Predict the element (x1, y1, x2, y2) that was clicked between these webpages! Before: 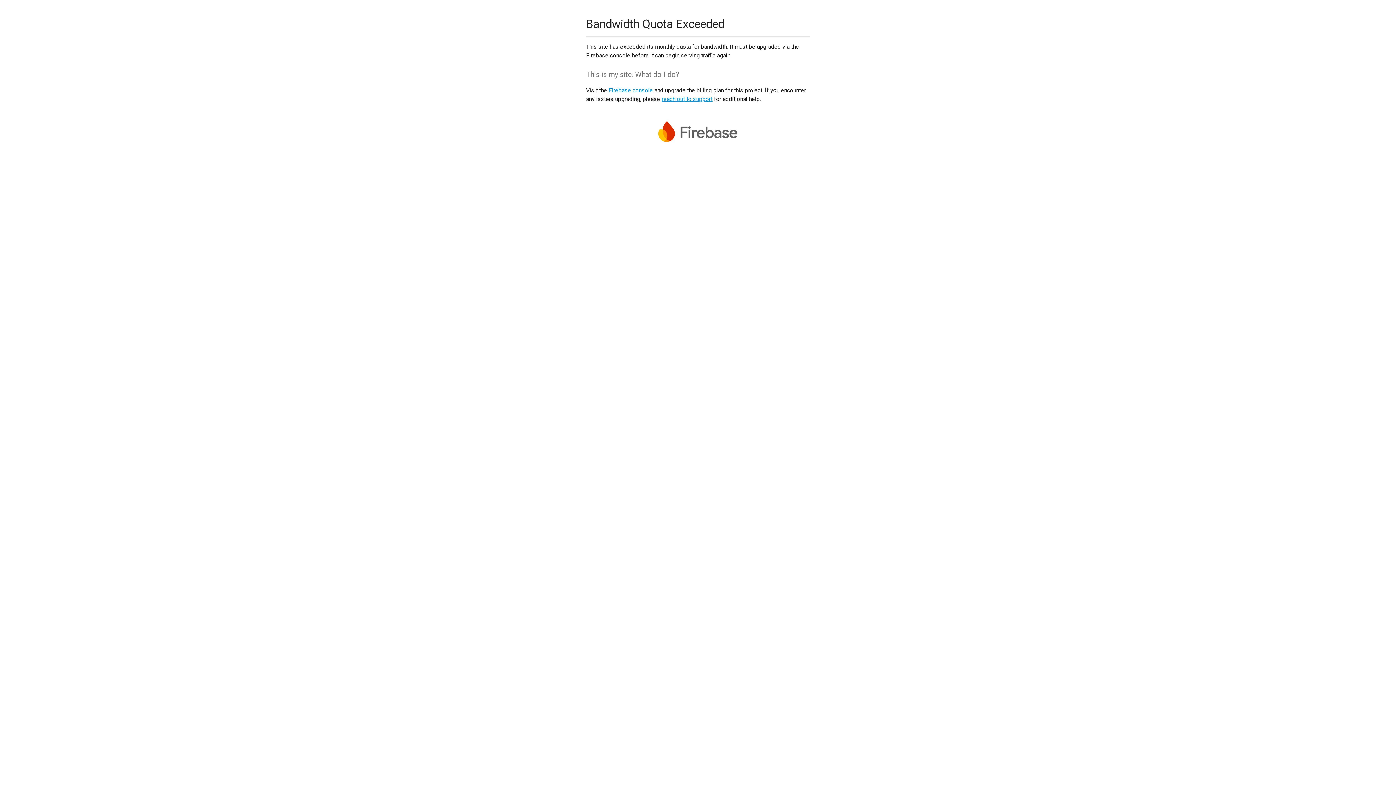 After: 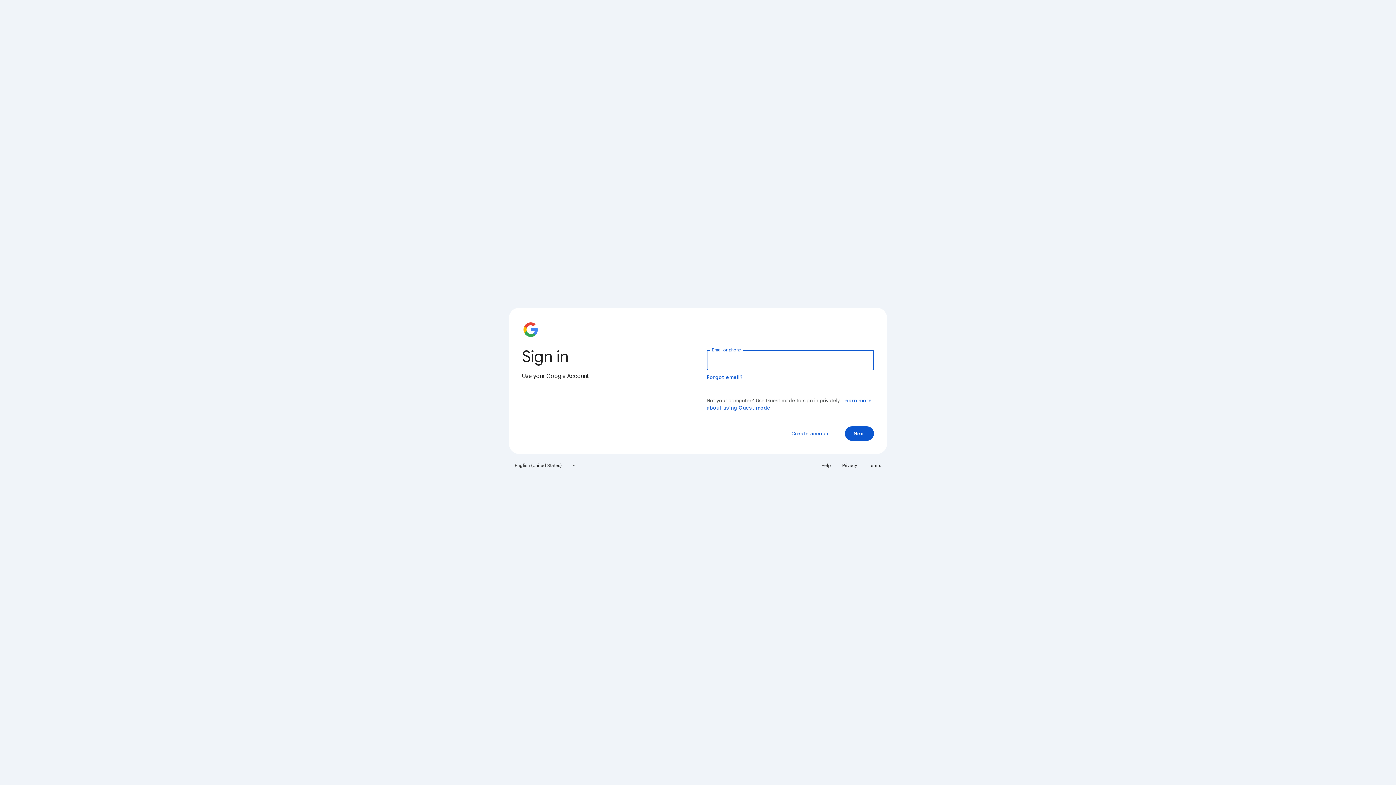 Action: bbox: (608, 86, 653, 93) label: Firebase console